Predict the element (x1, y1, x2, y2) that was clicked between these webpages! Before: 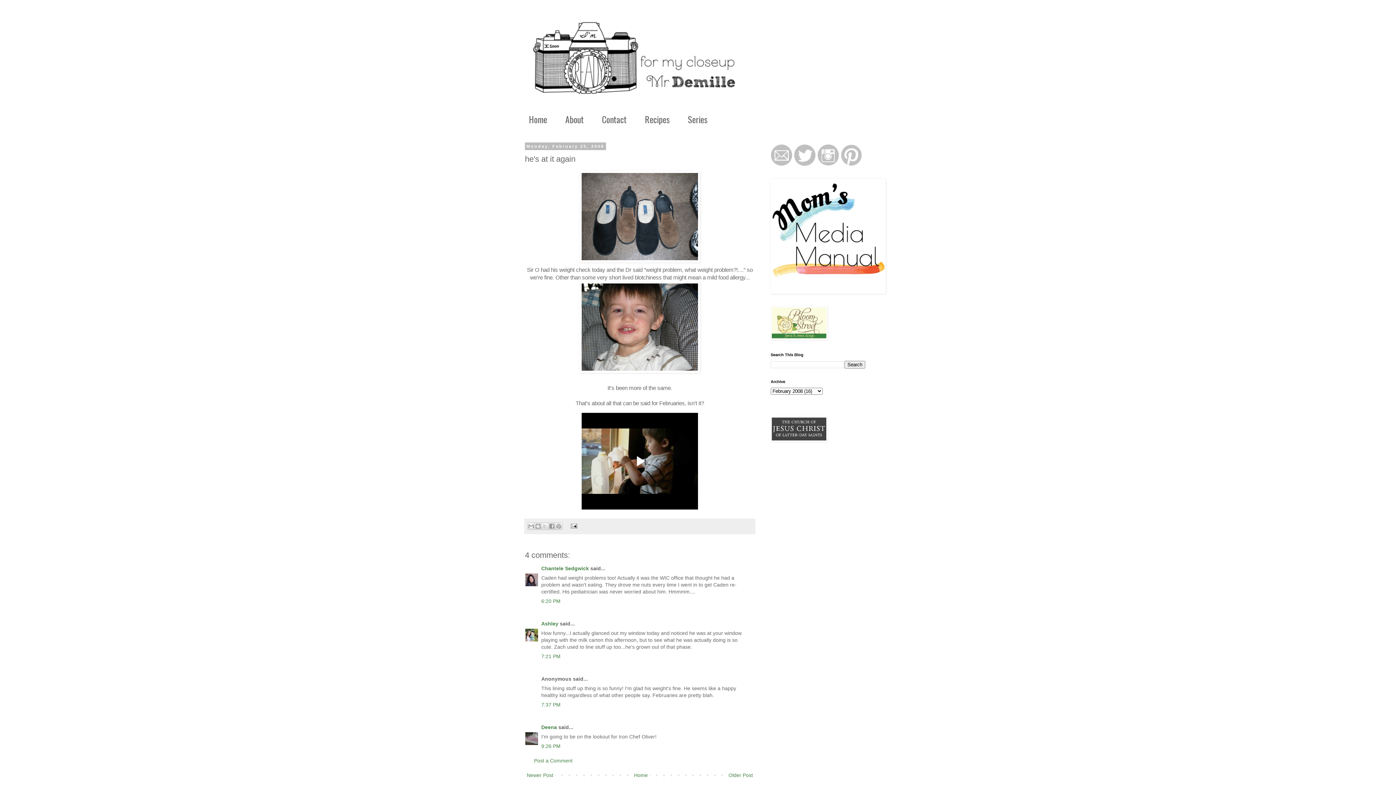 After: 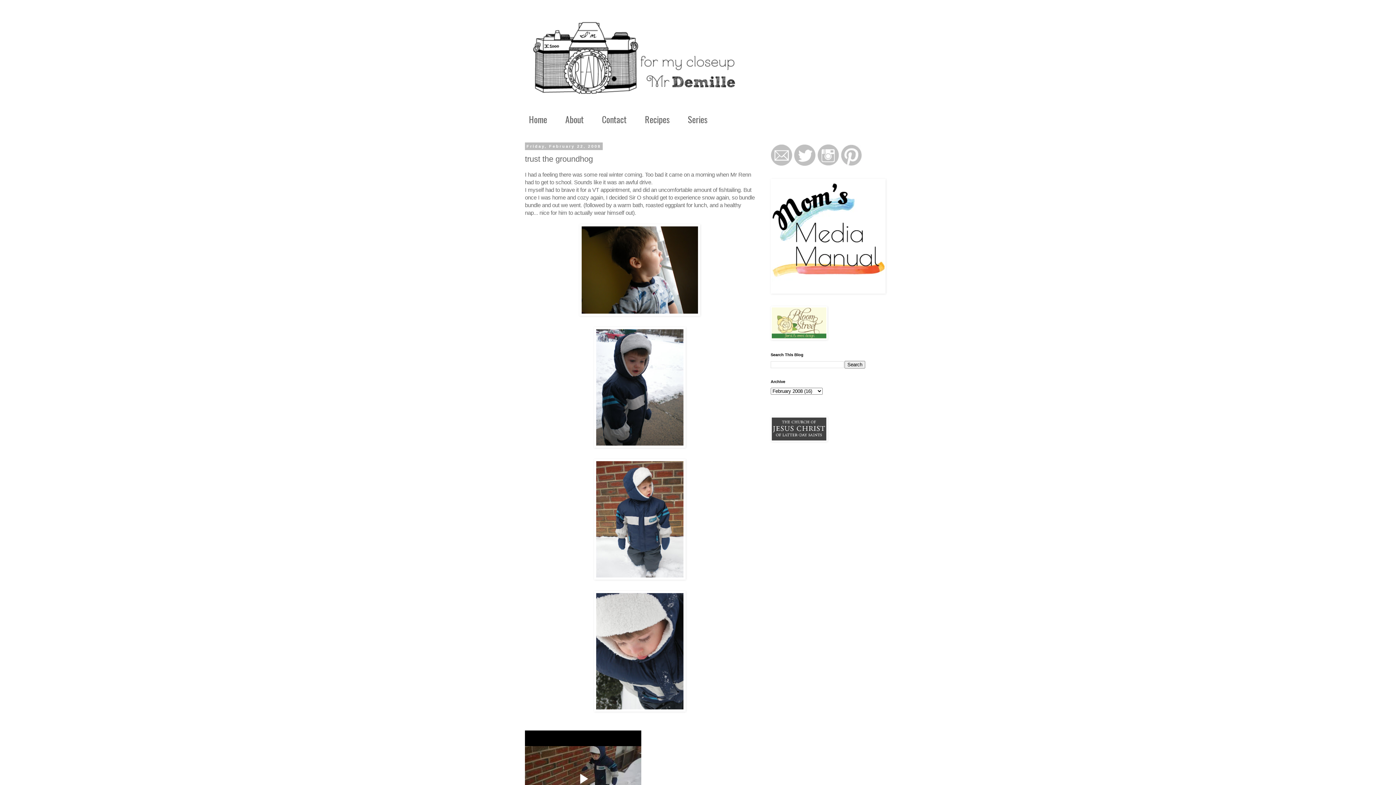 Action: label: Older Post bbox: (726, 770, 754, 780)